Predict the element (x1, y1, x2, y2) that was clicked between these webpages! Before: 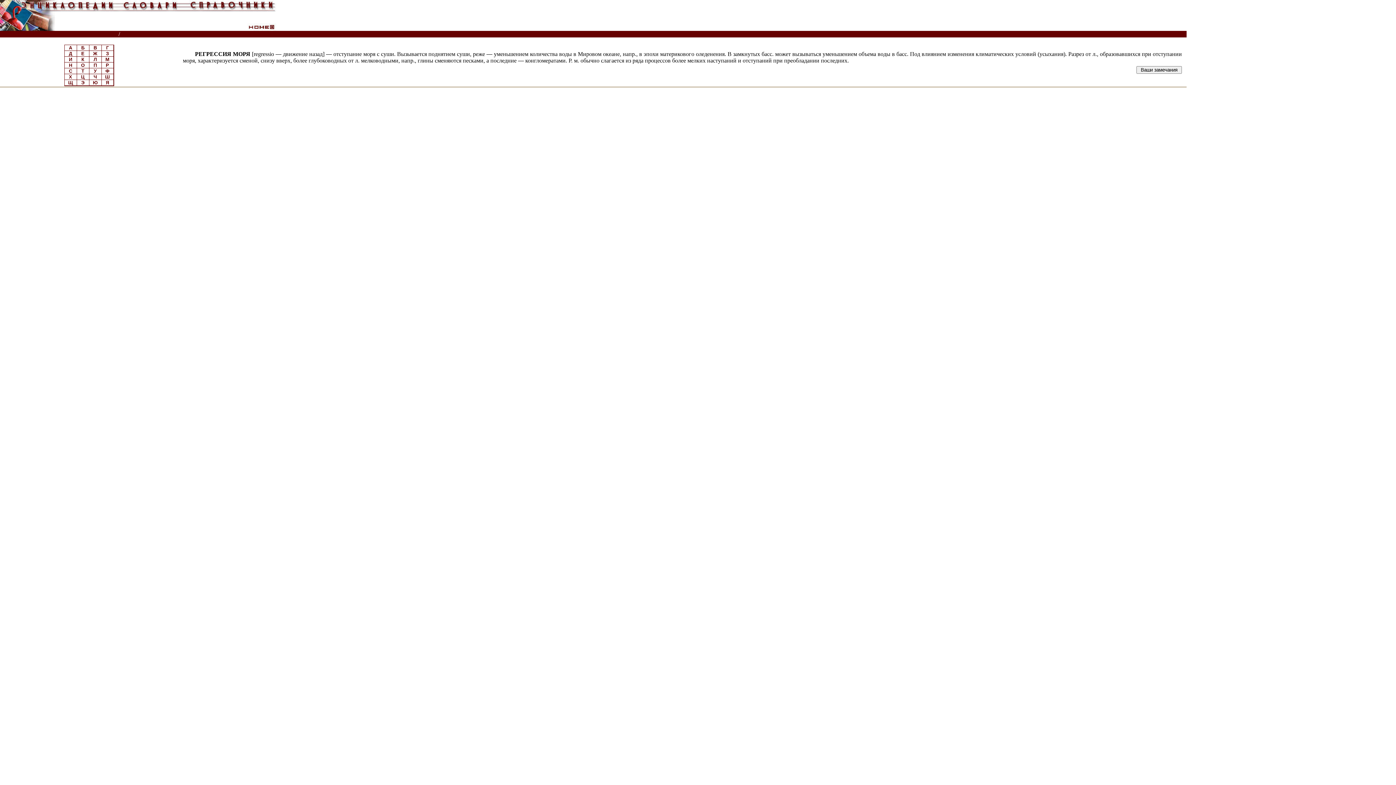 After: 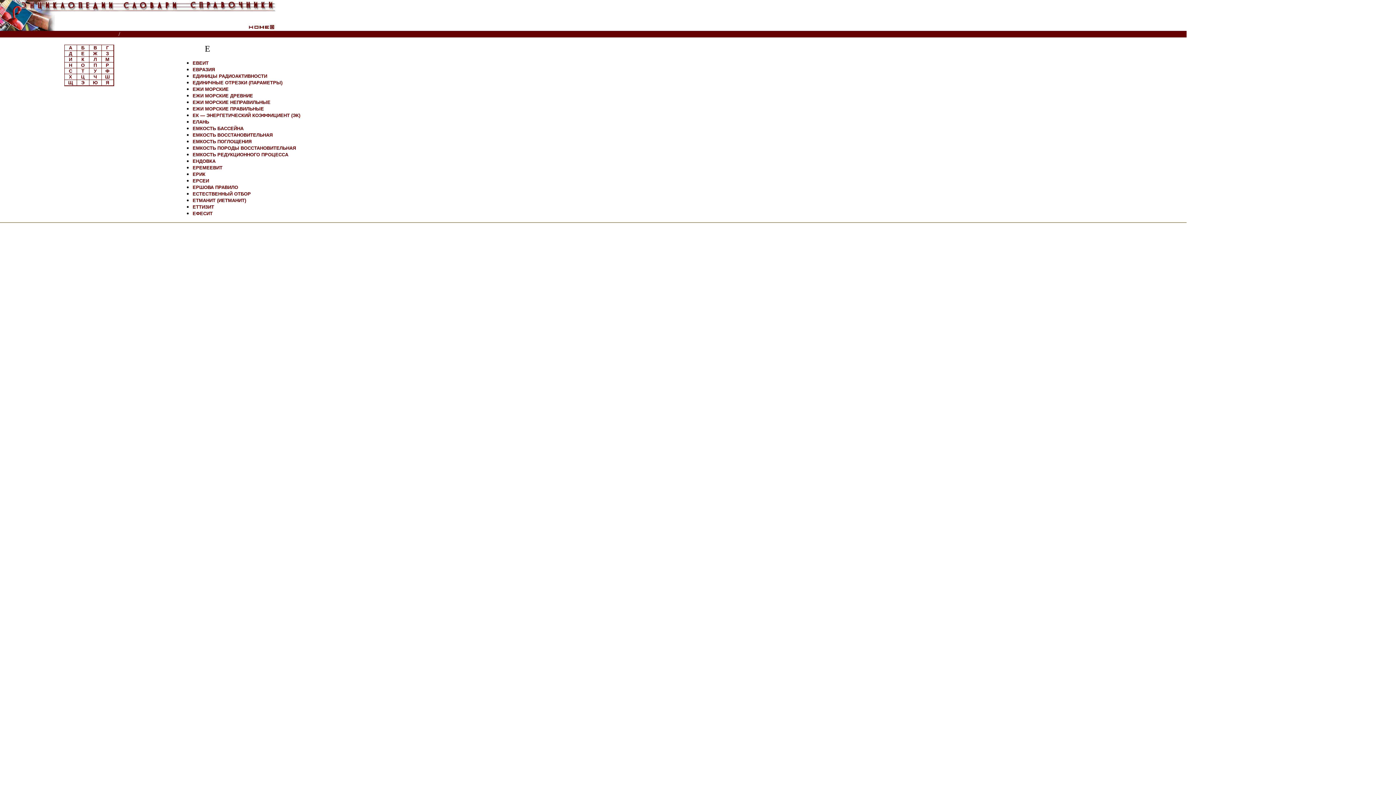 Action: label: Е bbox: (81, 50, 84, 56)